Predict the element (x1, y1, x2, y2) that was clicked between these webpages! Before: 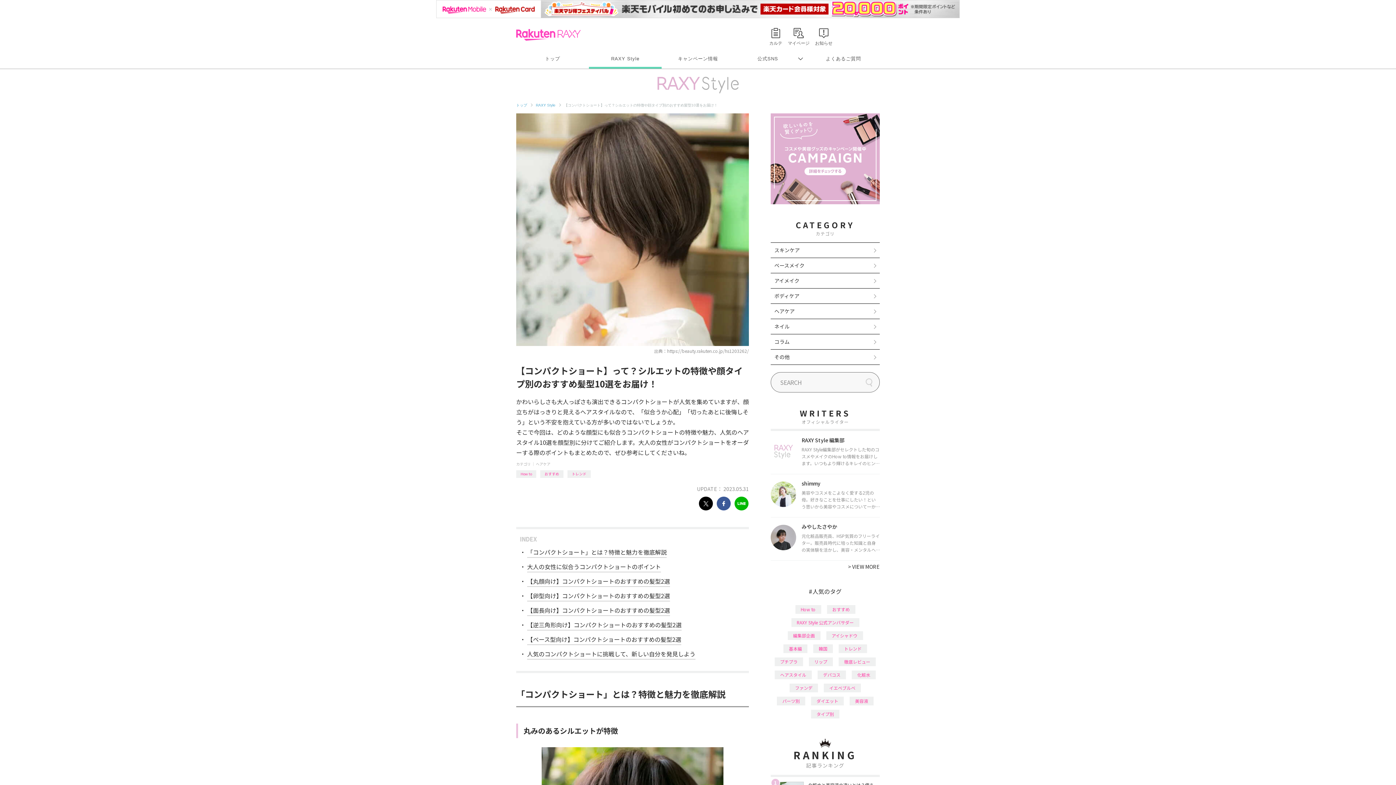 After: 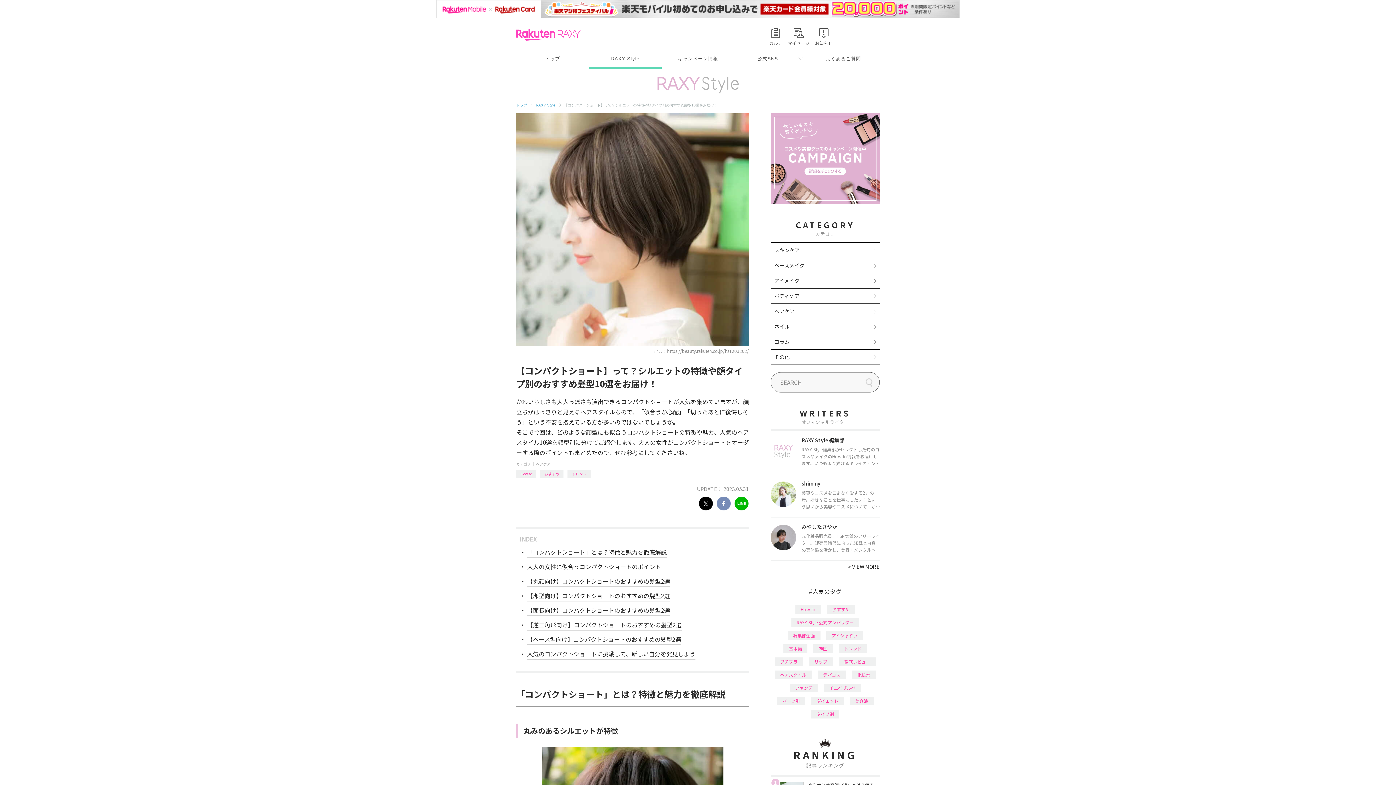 Action: bbox: (716, 478, 731, 492)